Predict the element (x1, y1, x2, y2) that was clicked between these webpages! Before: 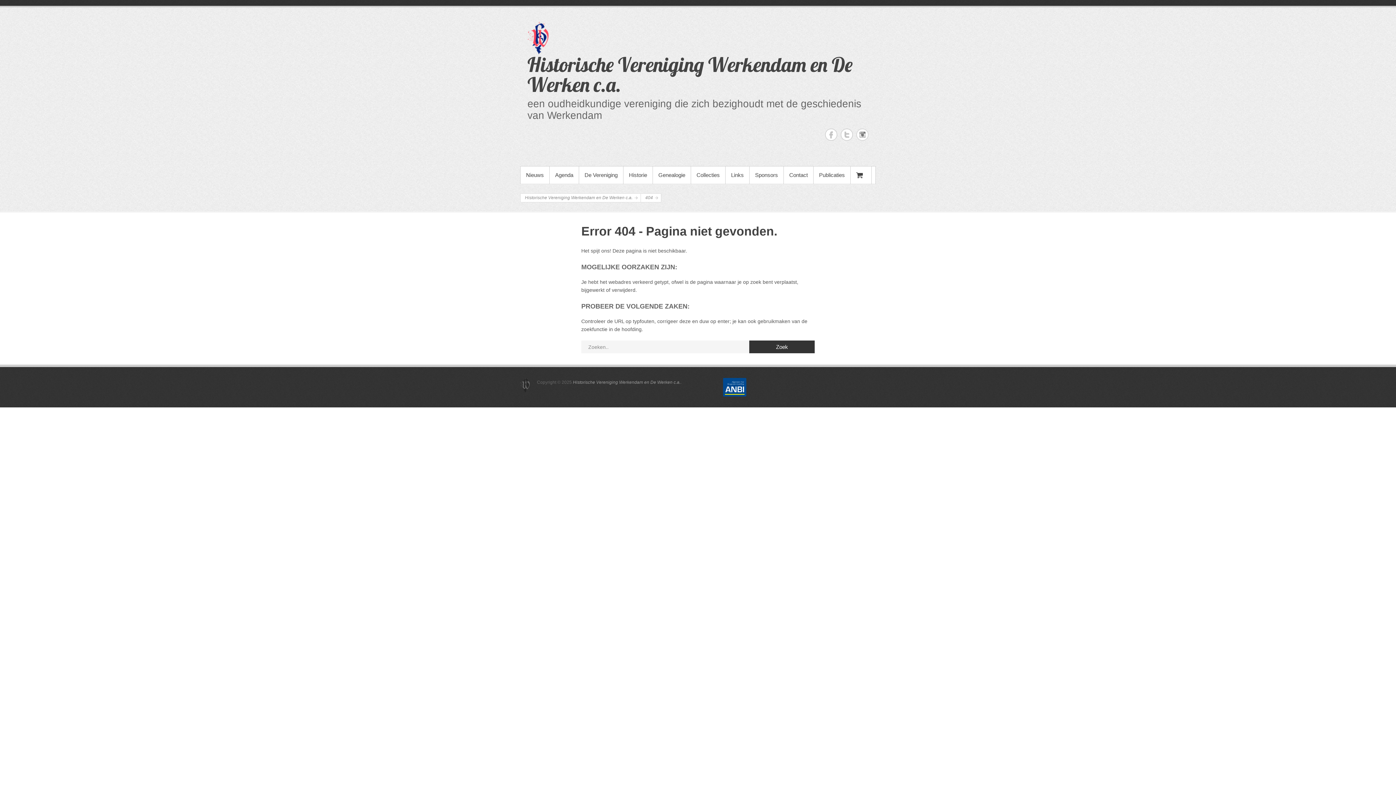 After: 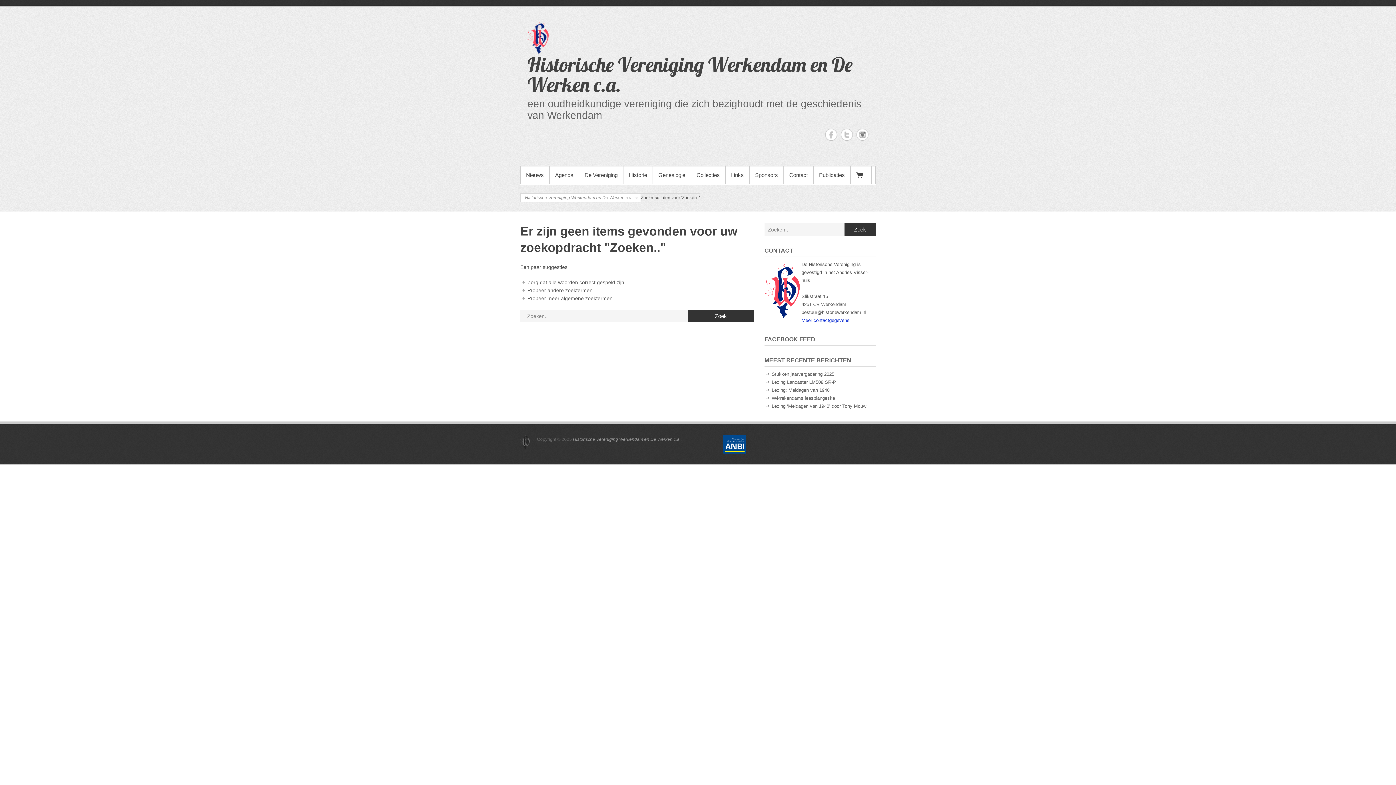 Action: label: Zoek bbox: (749, 340, 814, 353)